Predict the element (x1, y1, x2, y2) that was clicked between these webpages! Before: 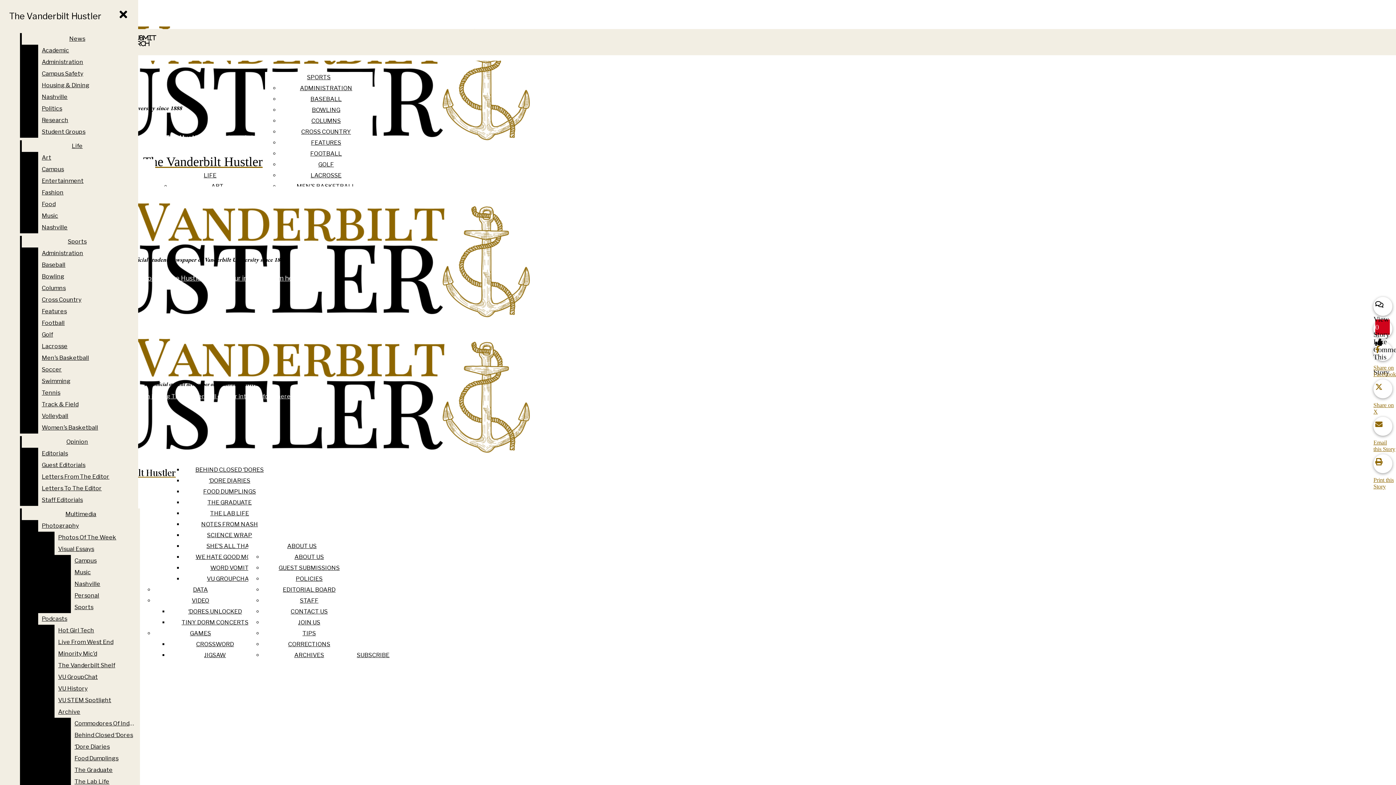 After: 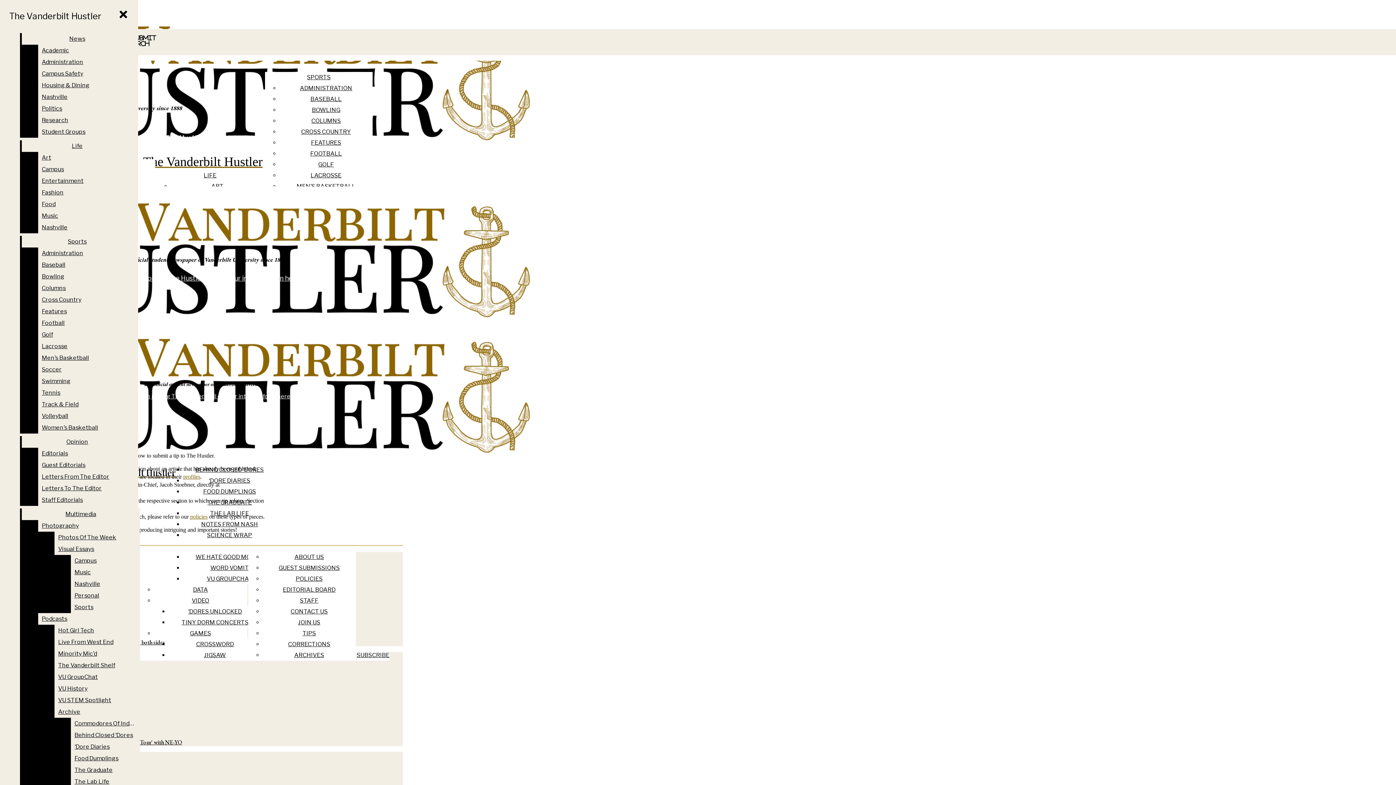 Action: label: TIPS bbox: (302, 630, 316, 637)